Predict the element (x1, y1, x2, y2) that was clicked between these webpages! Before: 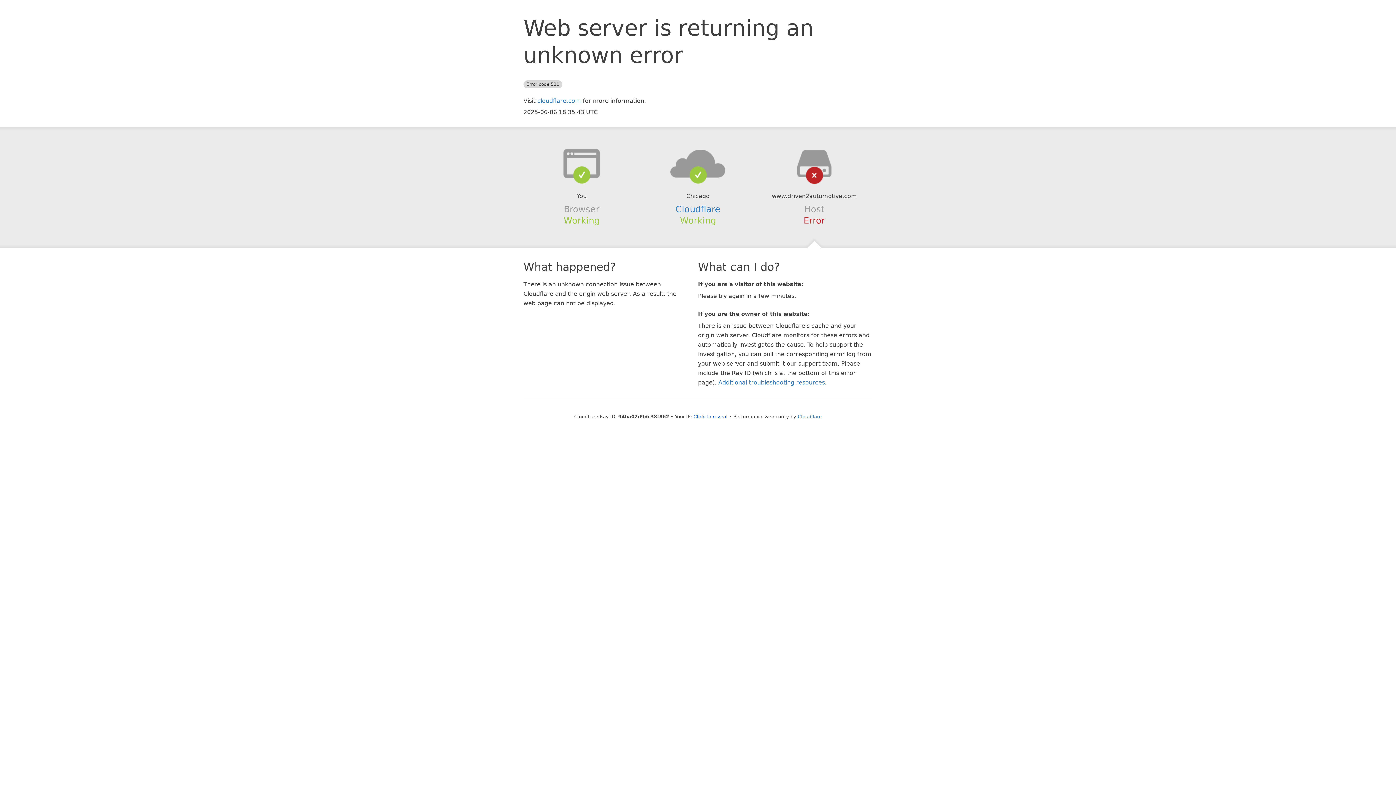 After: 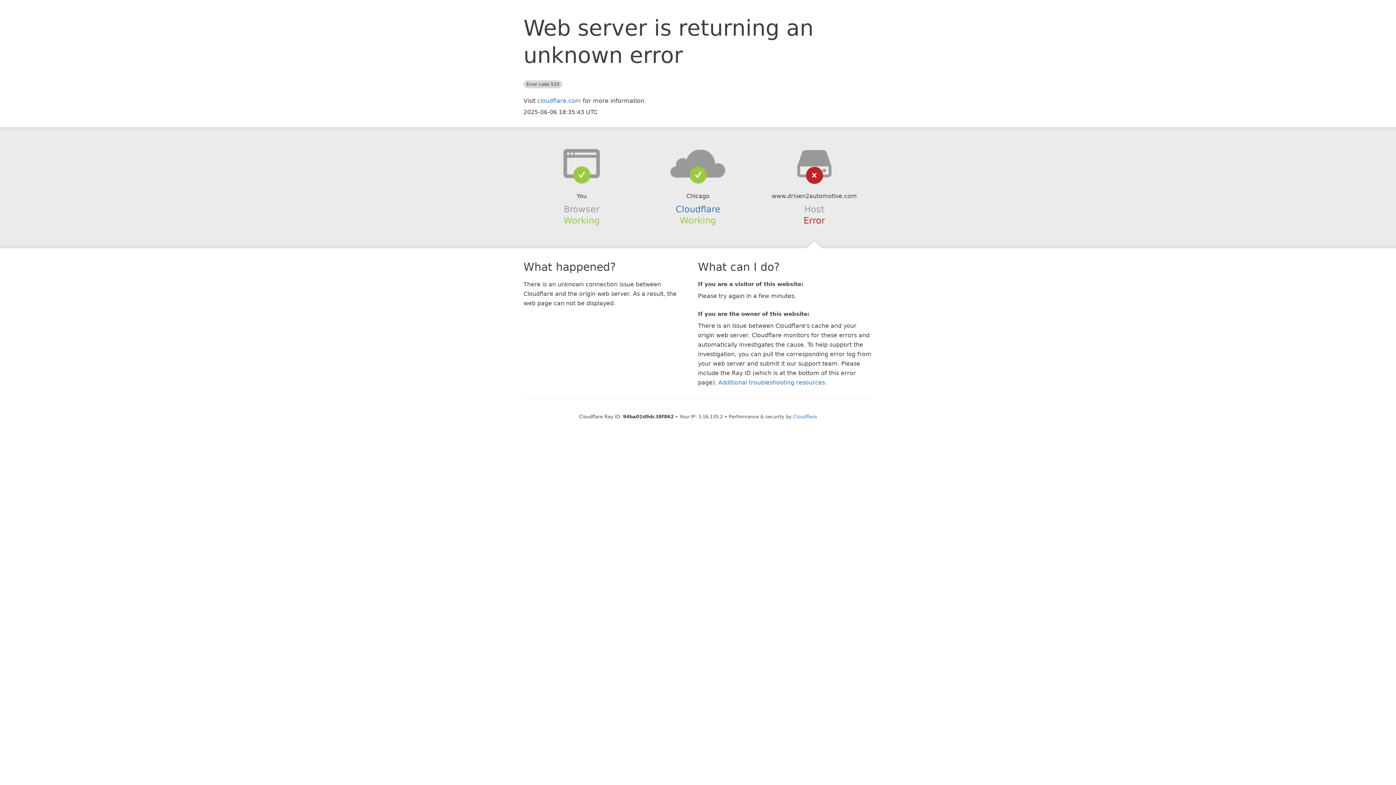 Action: label: Click to reveal bbox: (693, 414, 727, 419)